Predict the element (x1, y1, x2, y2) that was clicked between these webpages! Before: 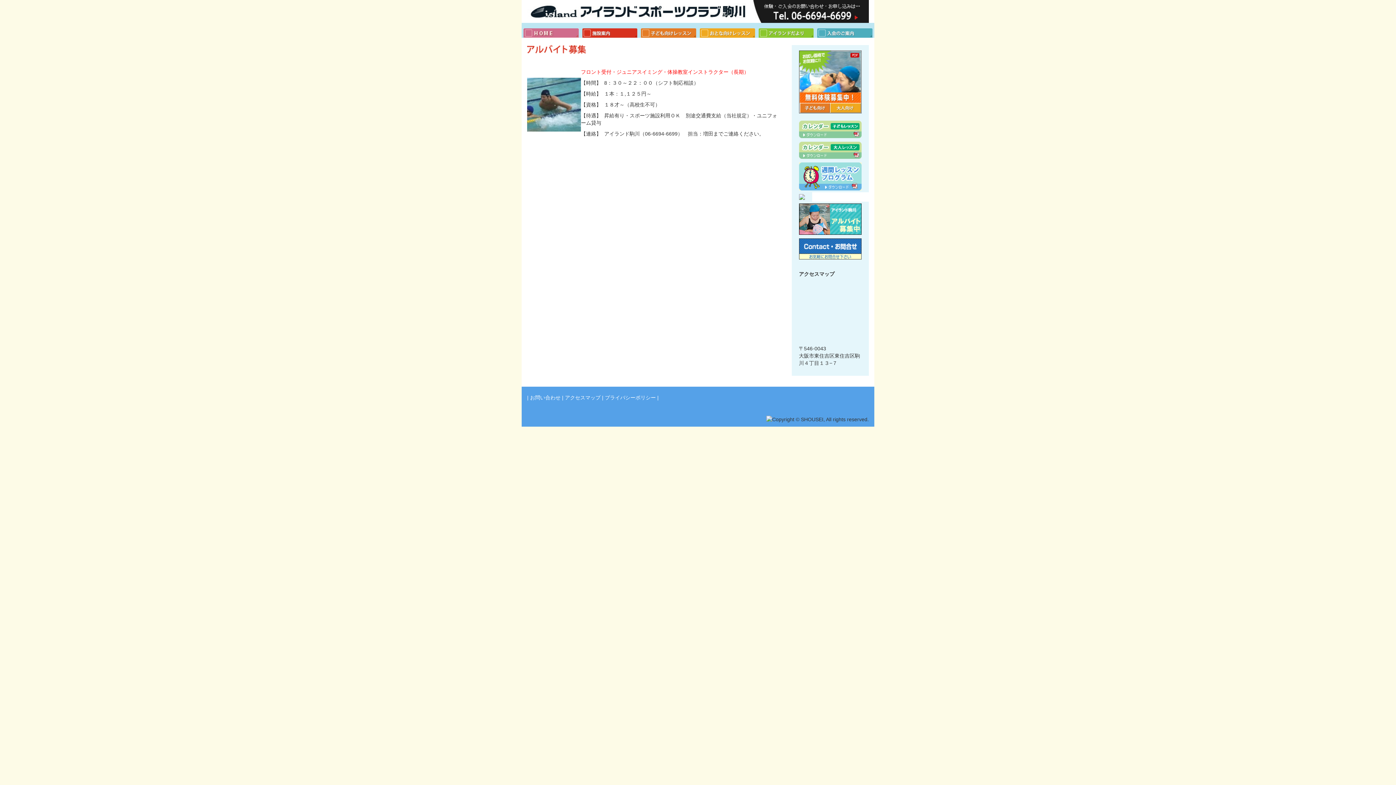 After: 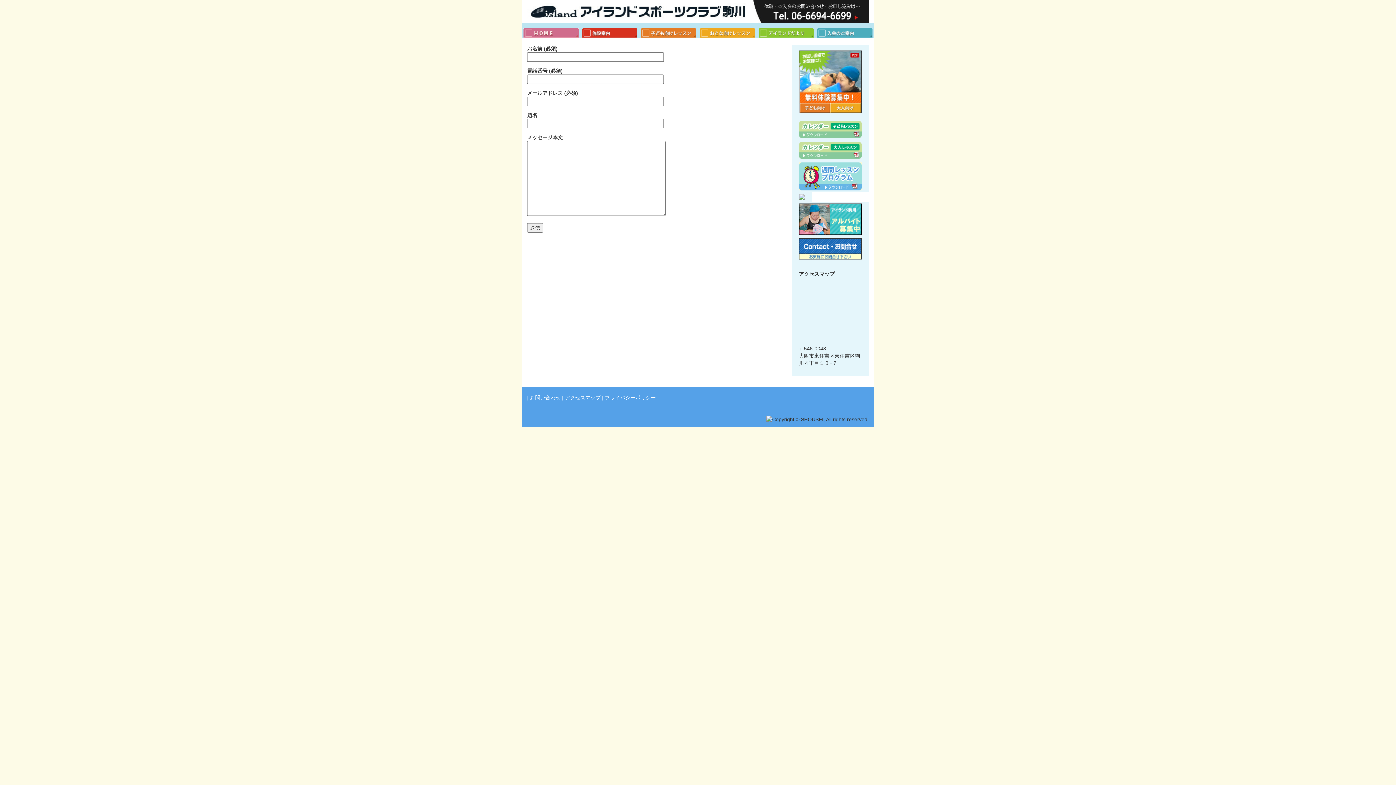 Action: bbox: (530, 394, 560, 400) label: お問い合わせ